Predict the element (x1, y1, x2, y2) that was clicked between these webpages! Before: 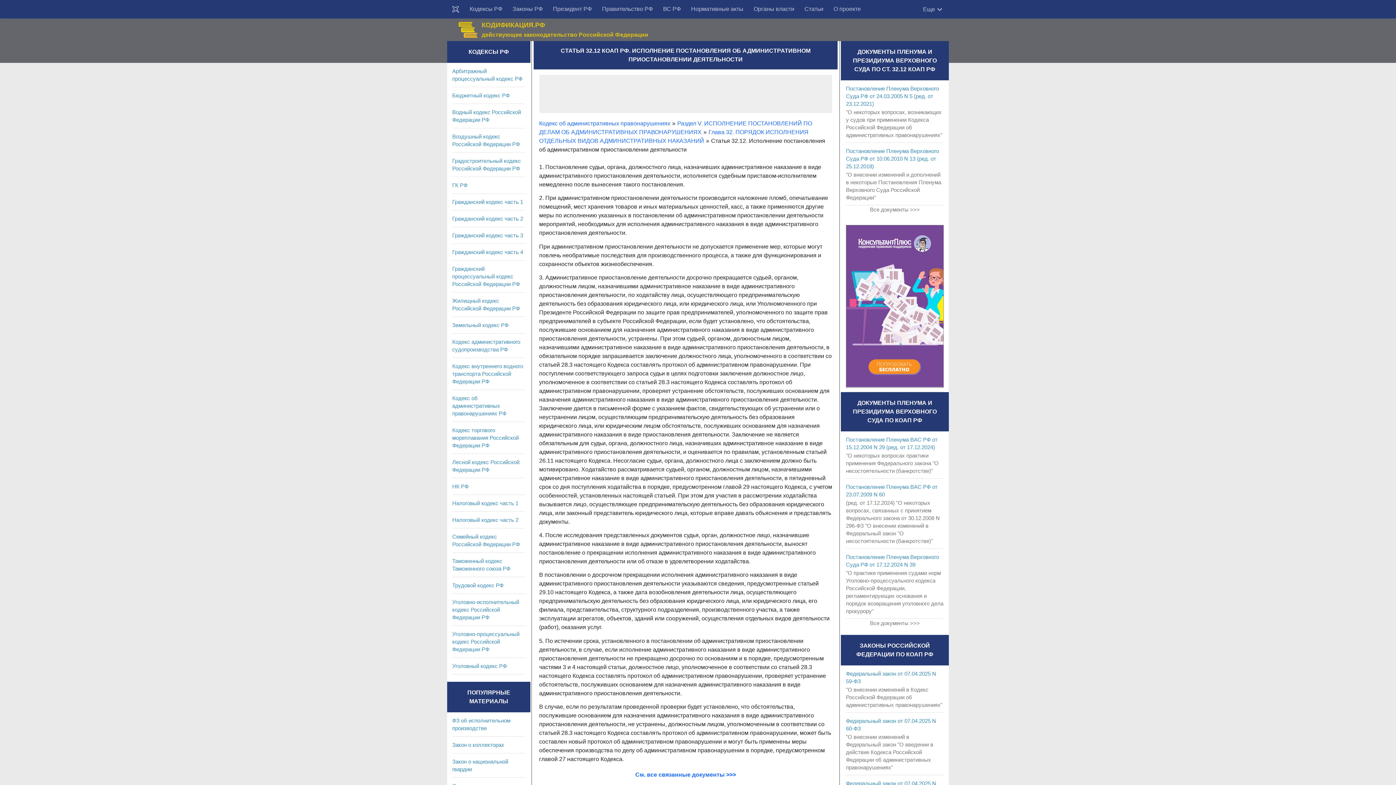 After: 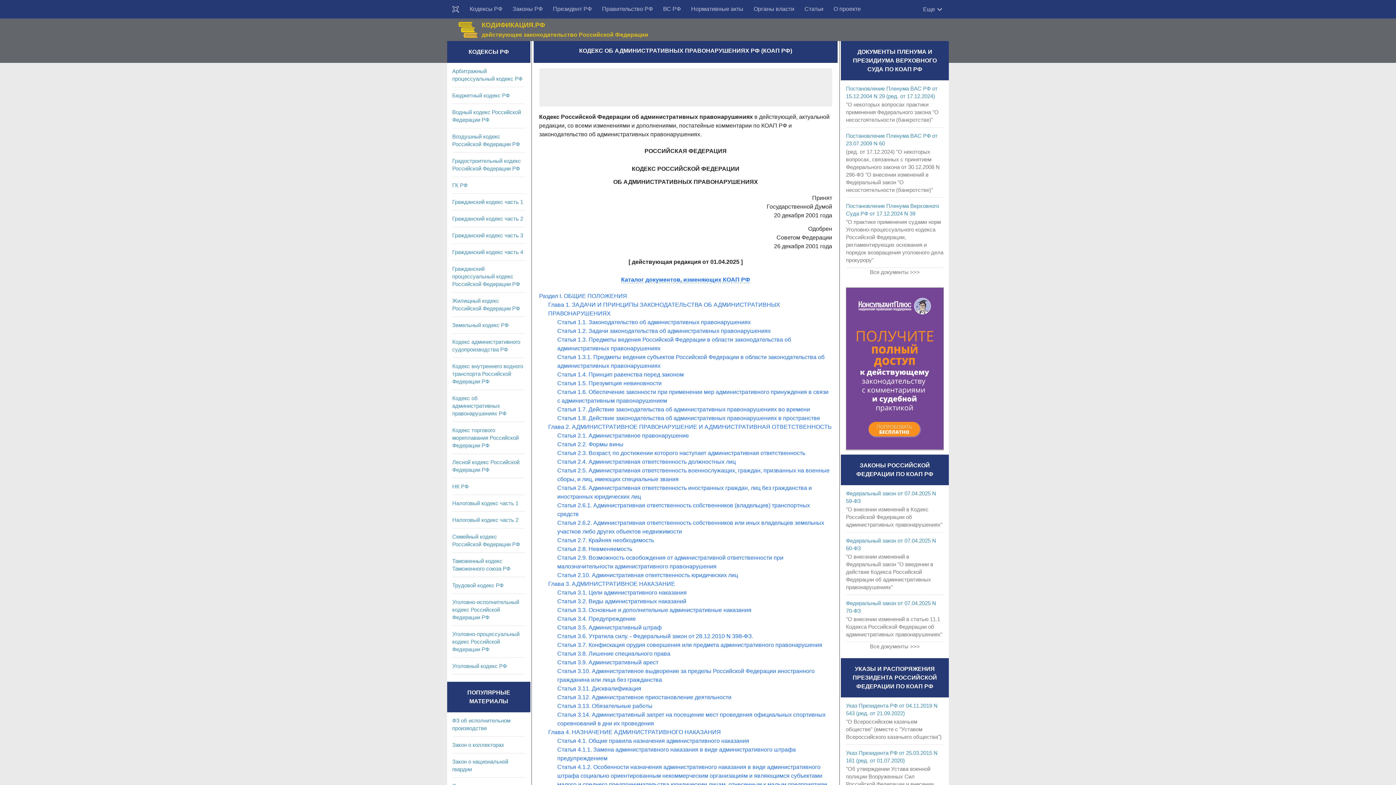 Action: label: Кодекс об административных правонарушениях РФ bbox: (452, 395, 506, 417)